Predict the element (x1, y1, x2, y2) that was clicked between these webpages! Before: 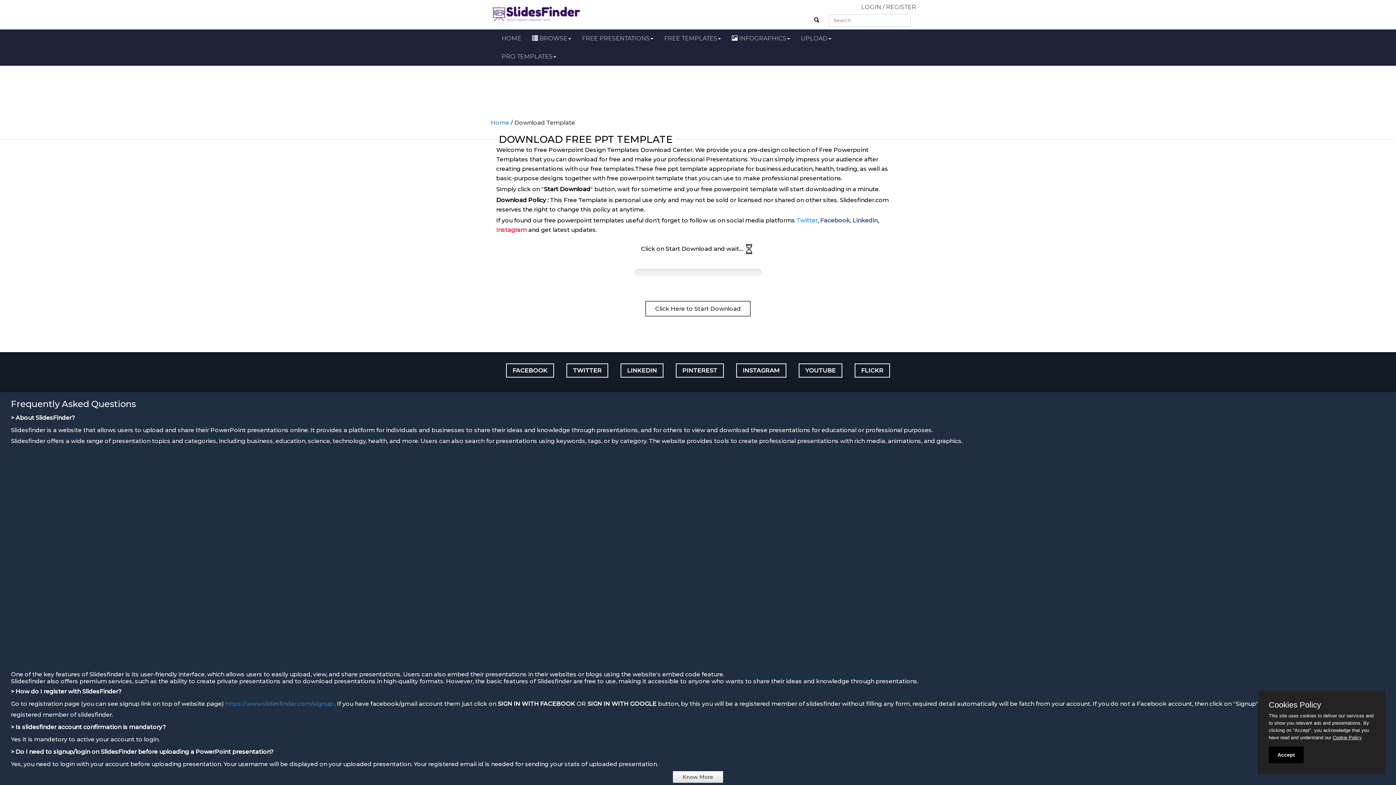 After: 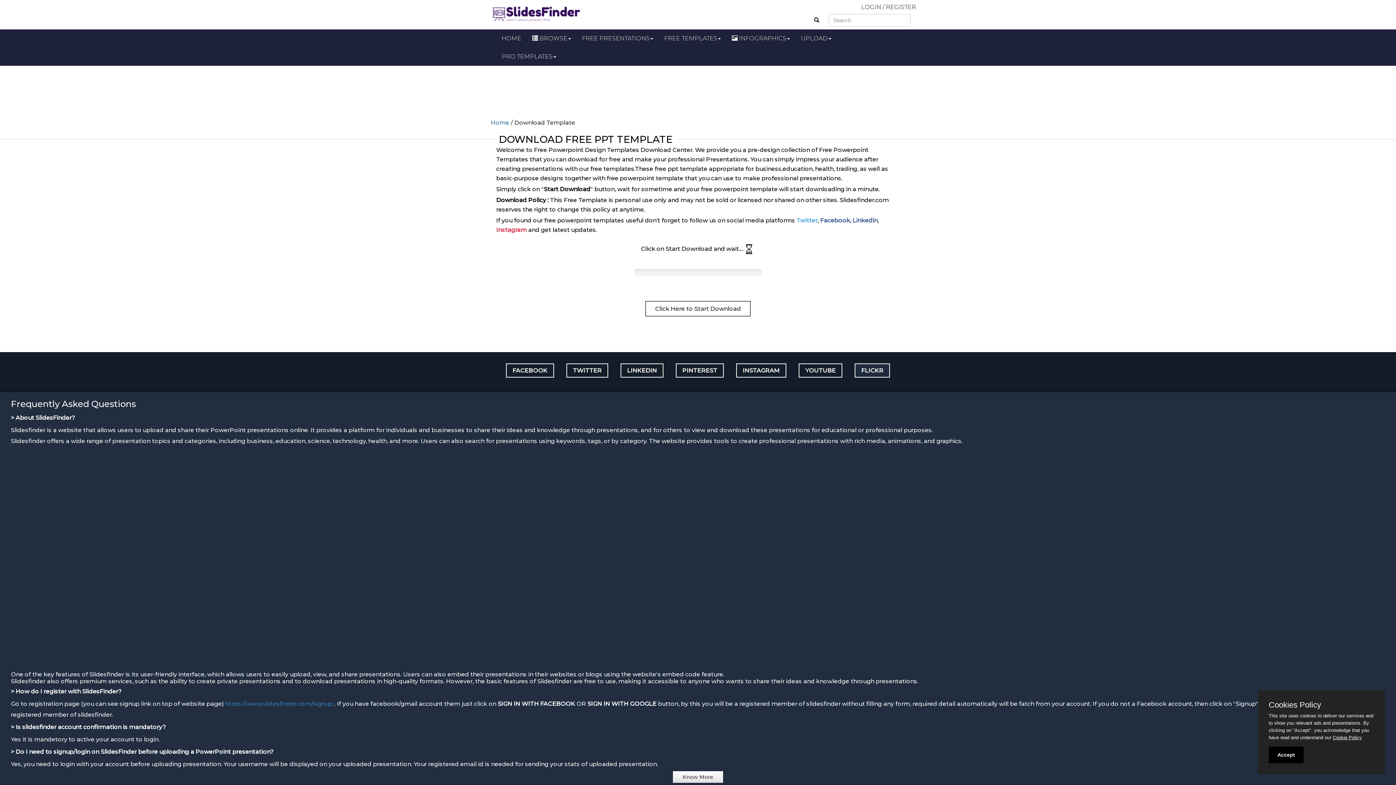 Action: bbox: (854, 363, 890, 377) label: FLICKR